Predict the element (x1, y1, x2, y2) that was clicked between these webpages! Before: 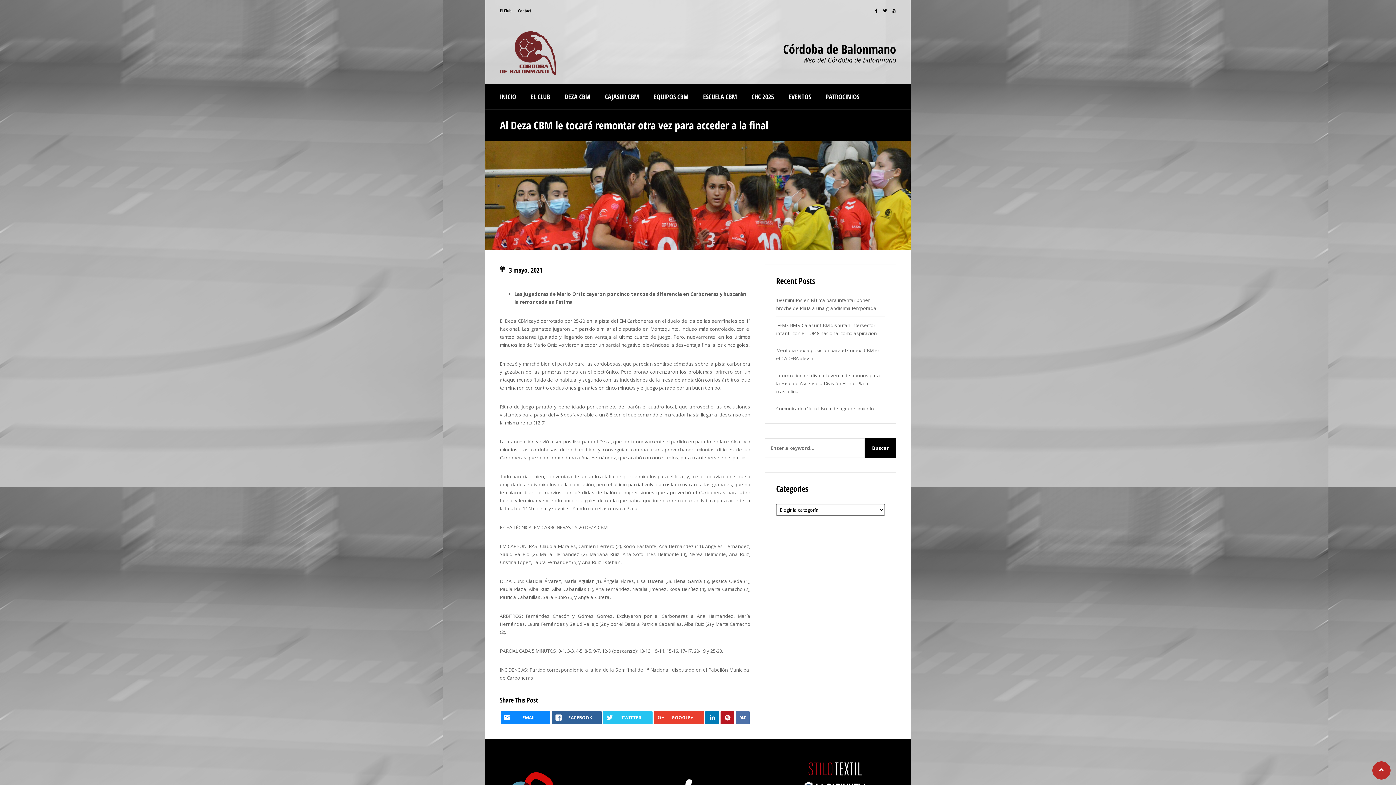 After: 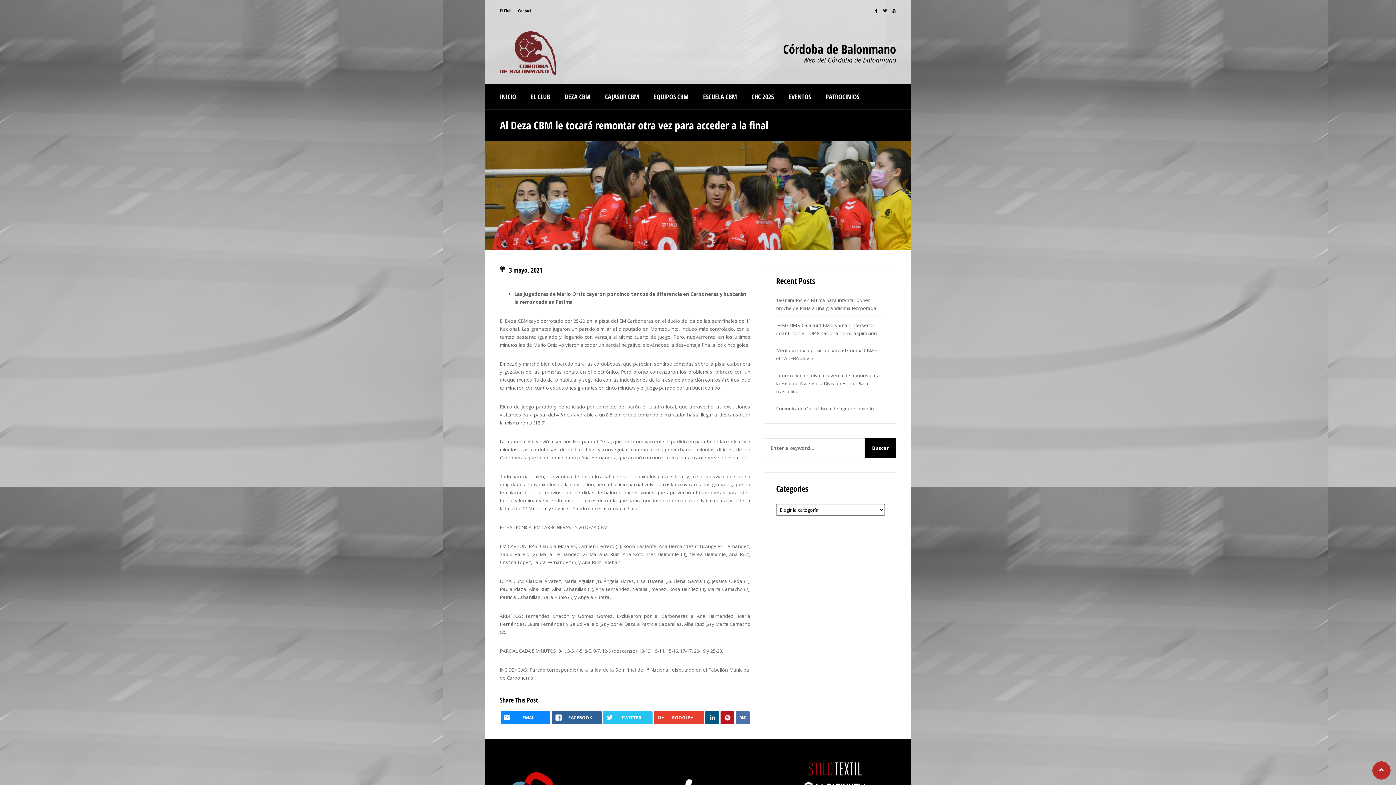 Action: bbox: (705, 711, 719, 724)